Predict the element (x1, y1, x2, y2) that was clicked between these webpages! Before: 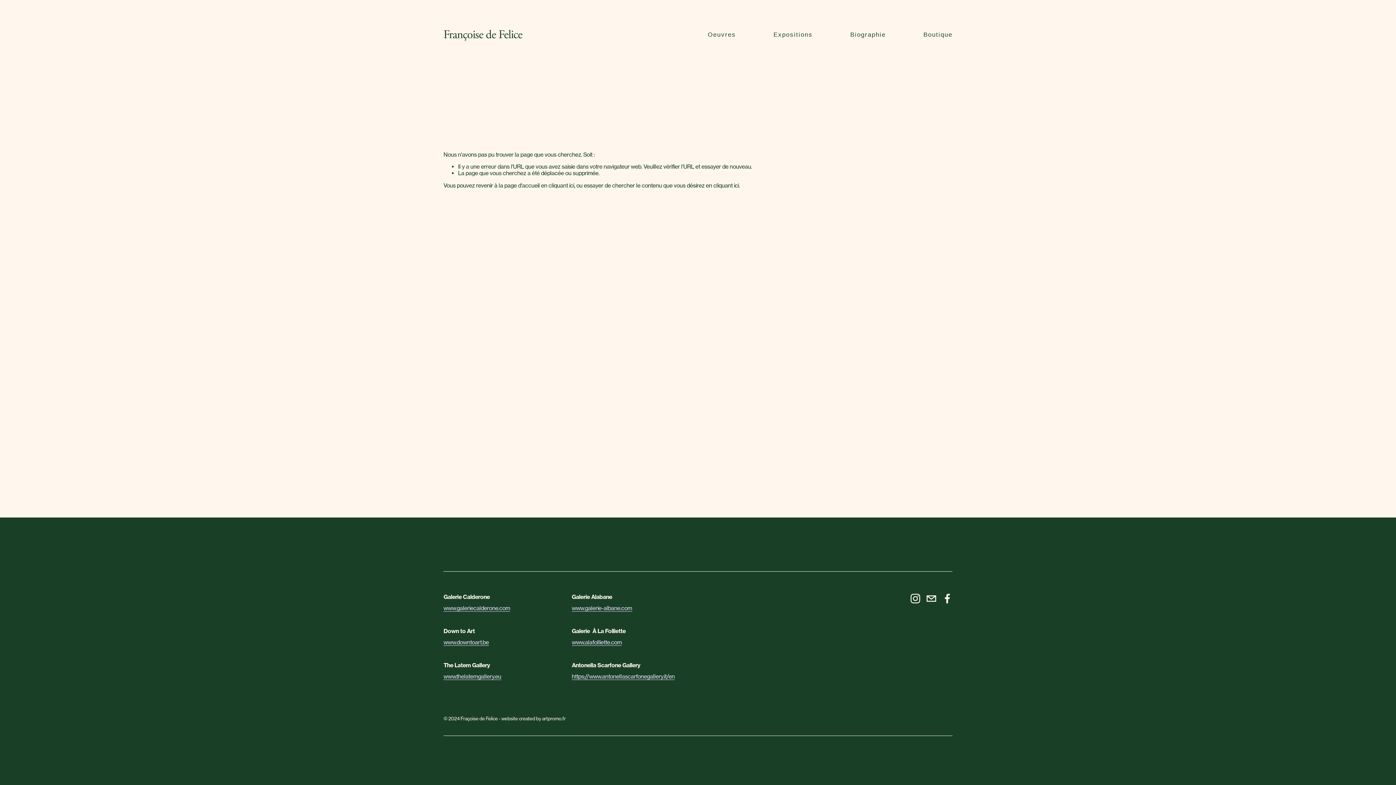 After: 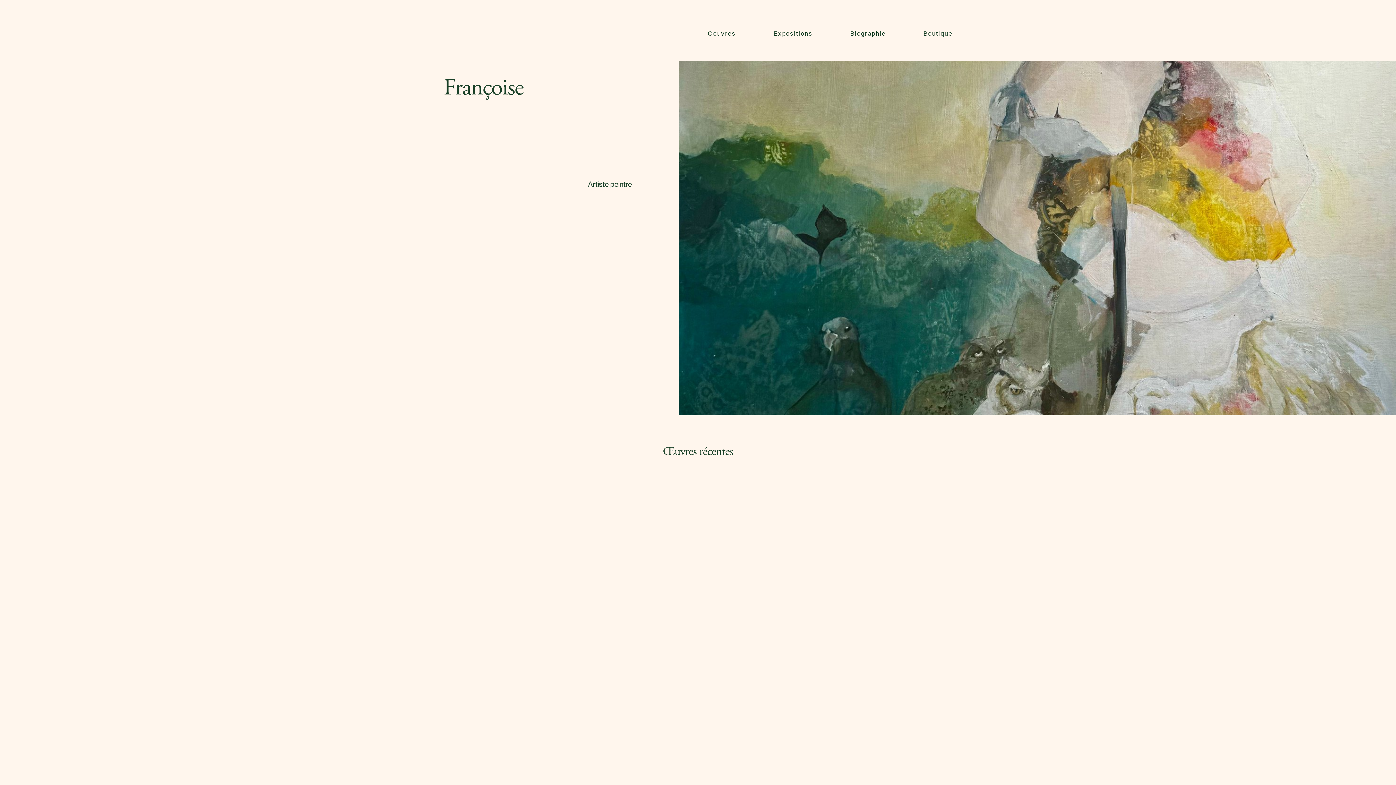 Action: bbox: (443, 27, 522, 42) label: Françoise de Felice